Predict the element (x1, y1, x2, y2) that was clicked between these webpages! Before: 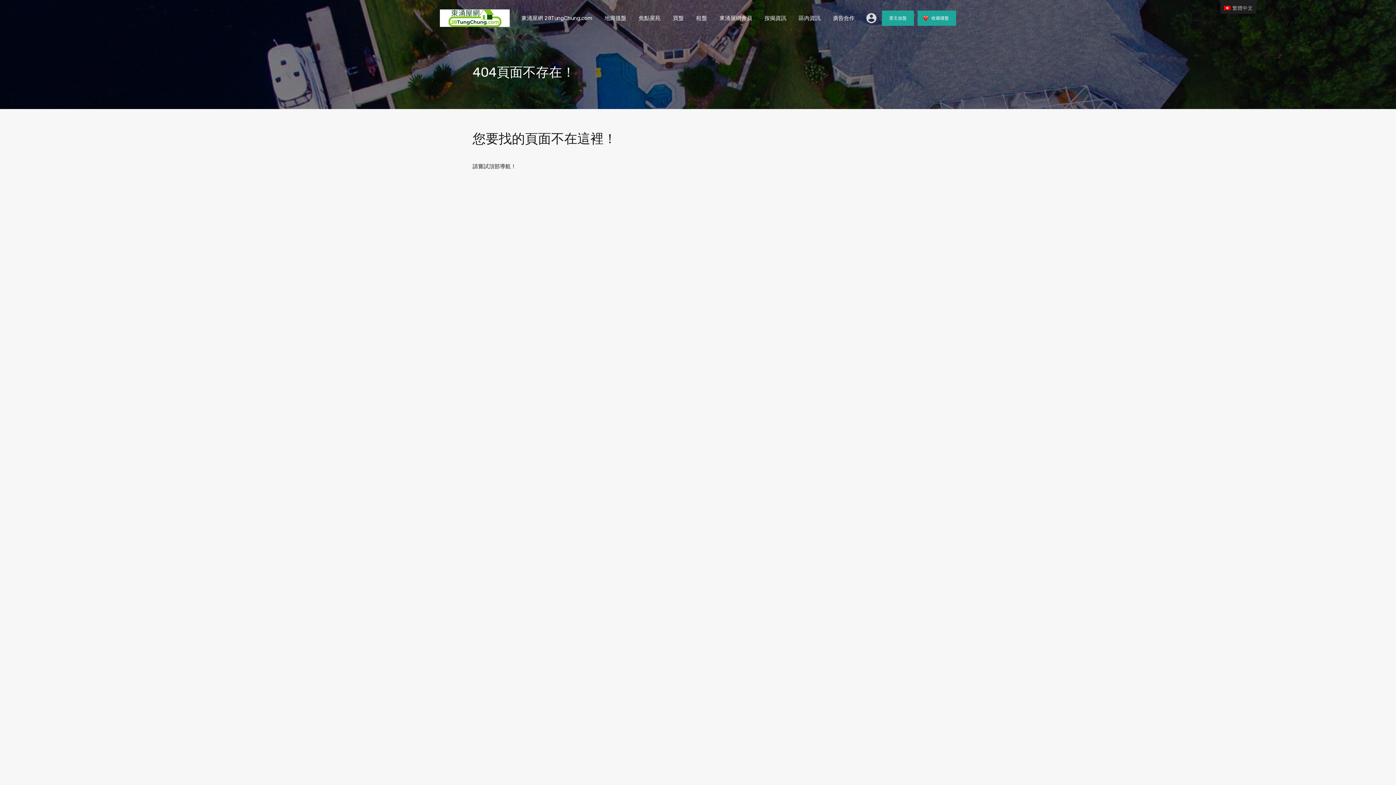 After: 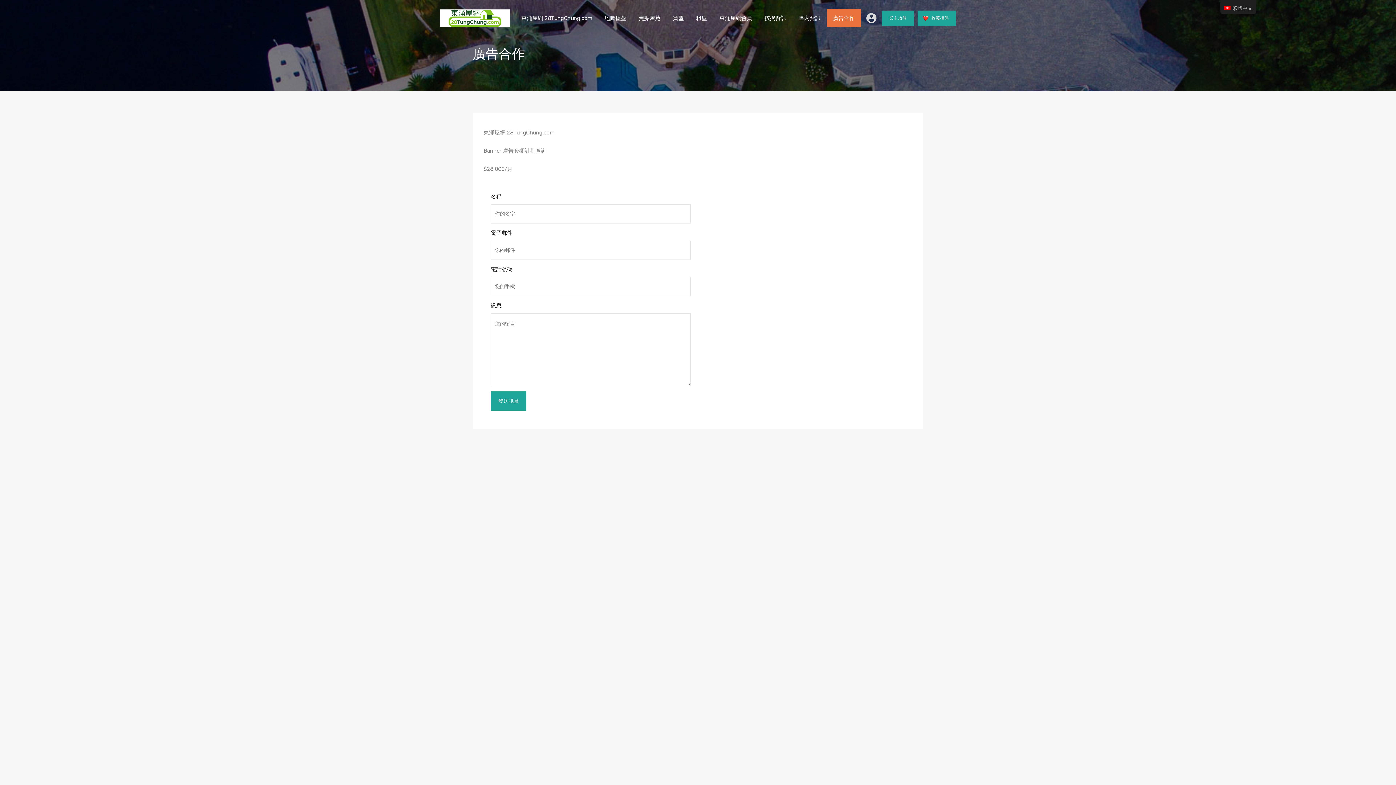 Action: bbox: (826, 9, 861, 27) label: 廣告合作